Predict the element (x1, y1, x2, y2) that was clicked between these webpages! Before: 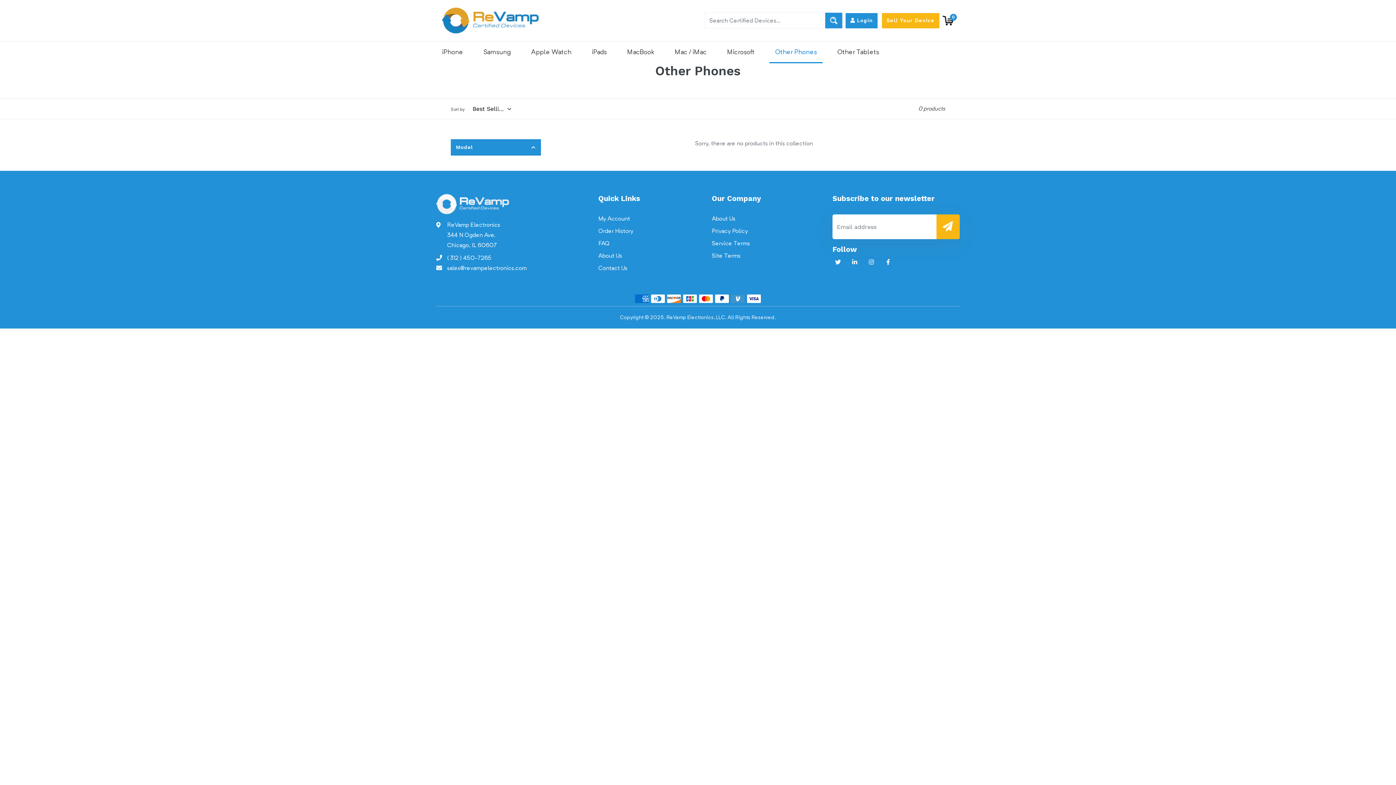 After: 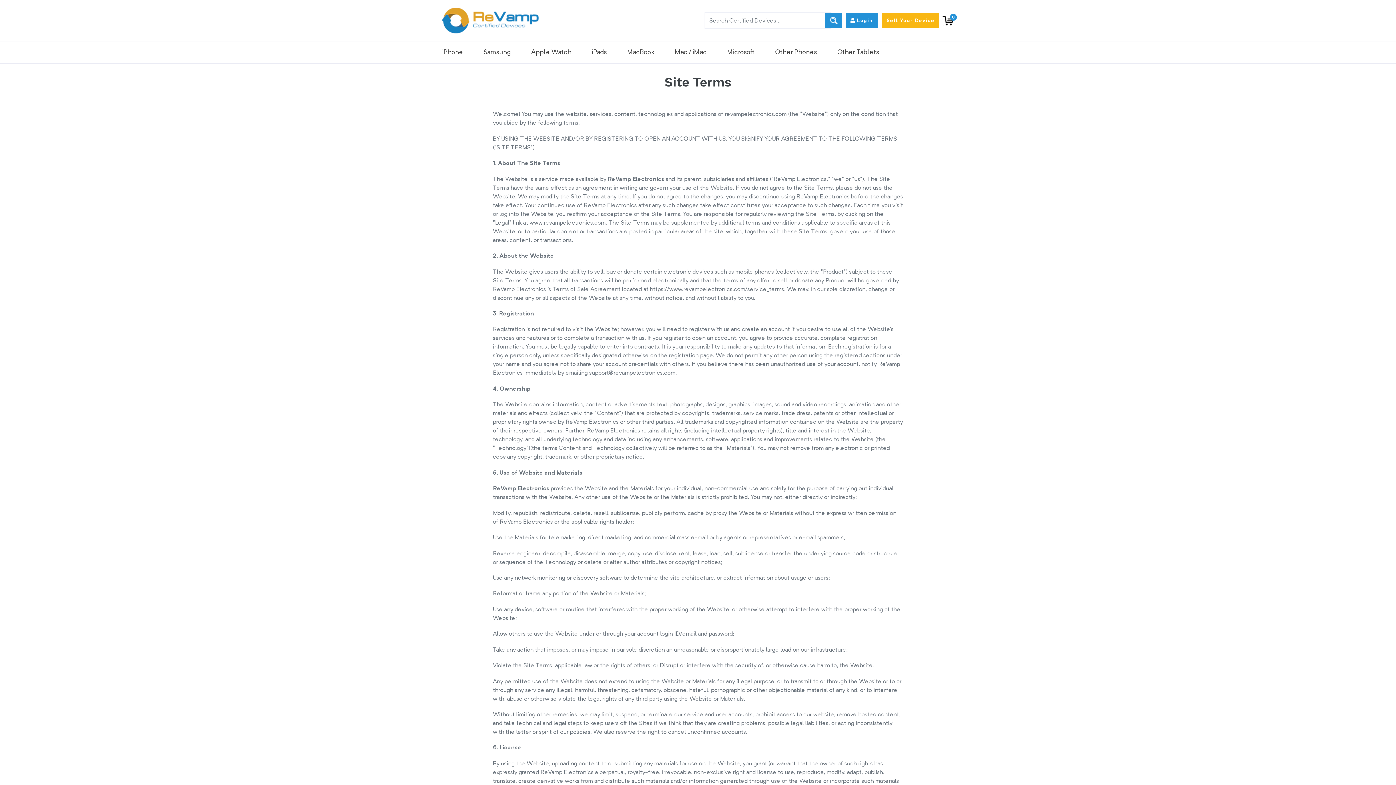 Action: bbox: (712, 252, 740, 259) label: Site Terms